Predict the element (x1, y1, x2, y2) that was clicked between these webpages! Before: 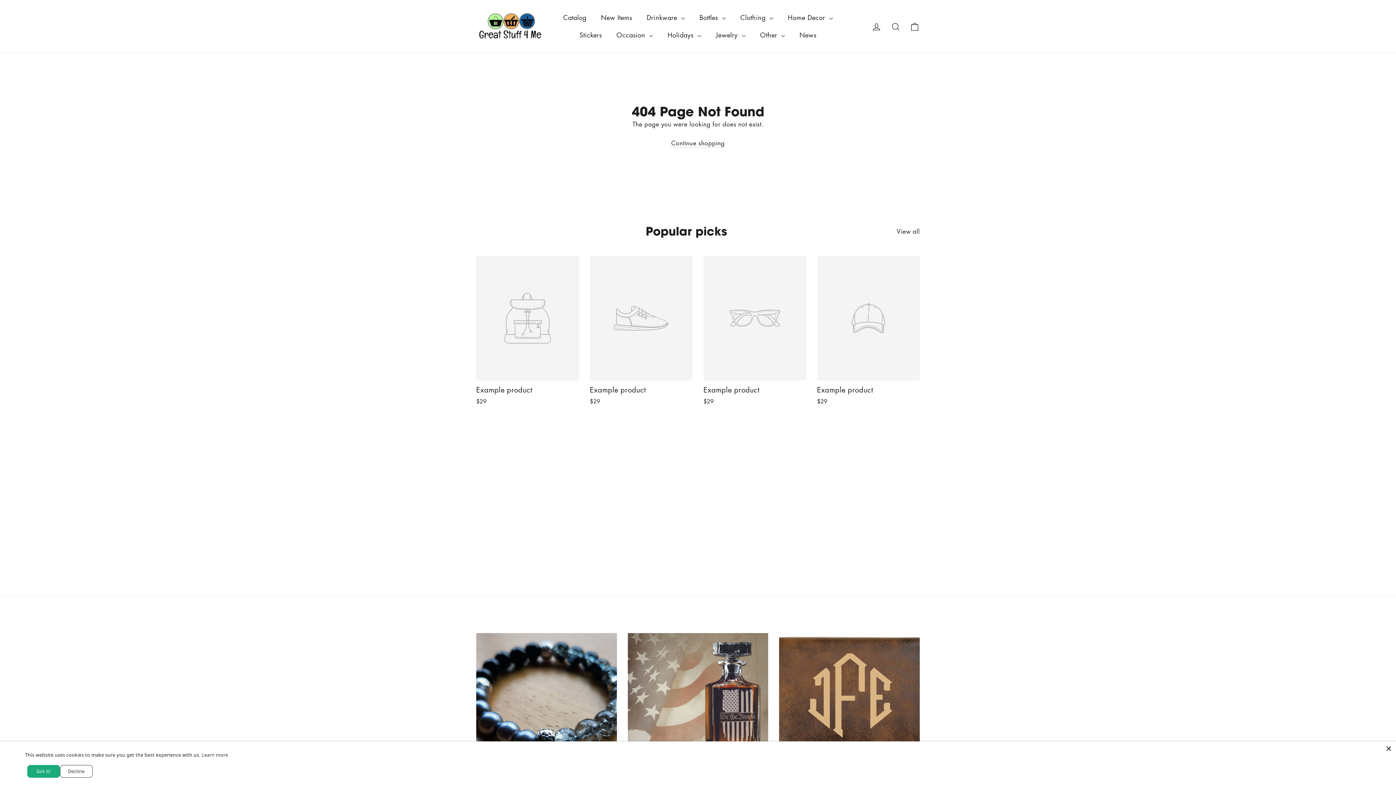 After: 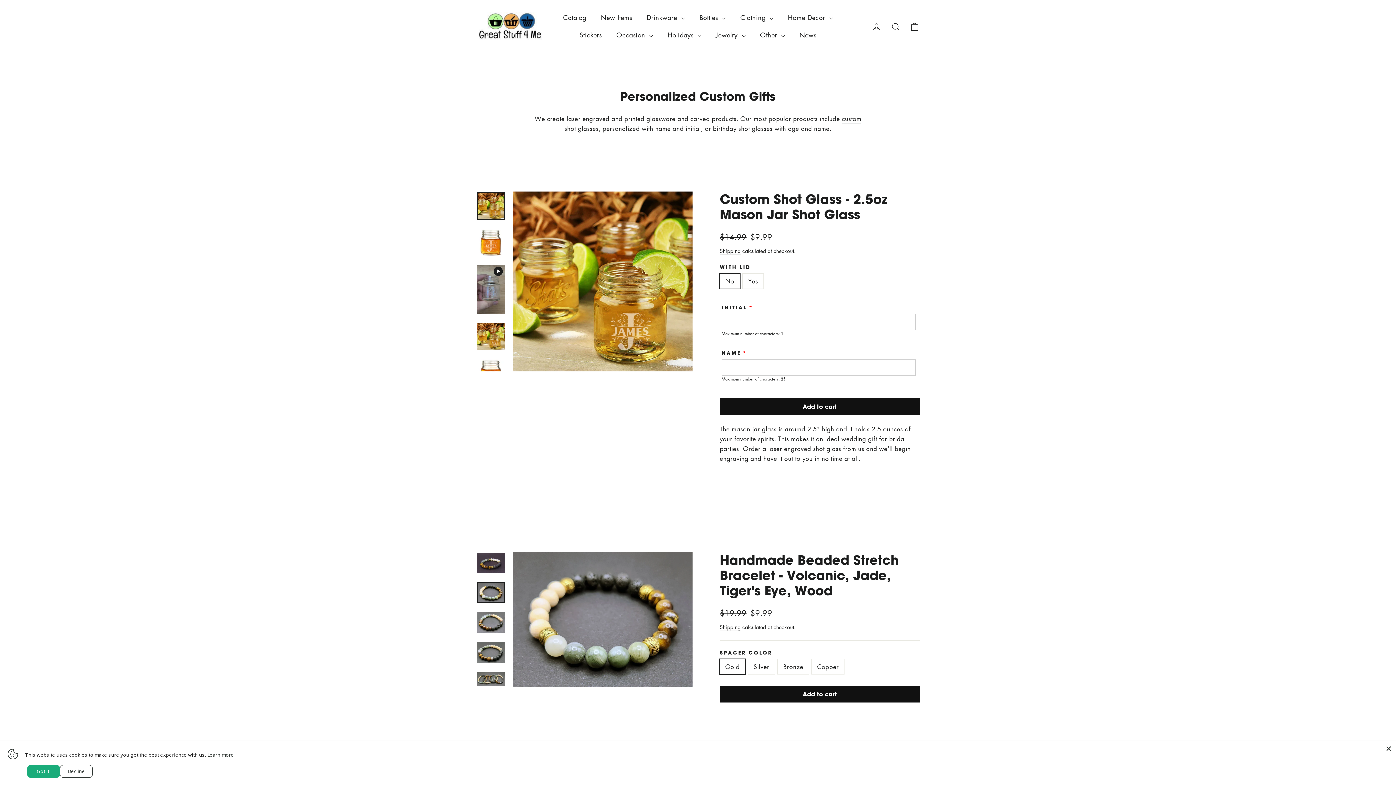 Action: label: Continue shopping bbox: (671, 138, 724, 148)